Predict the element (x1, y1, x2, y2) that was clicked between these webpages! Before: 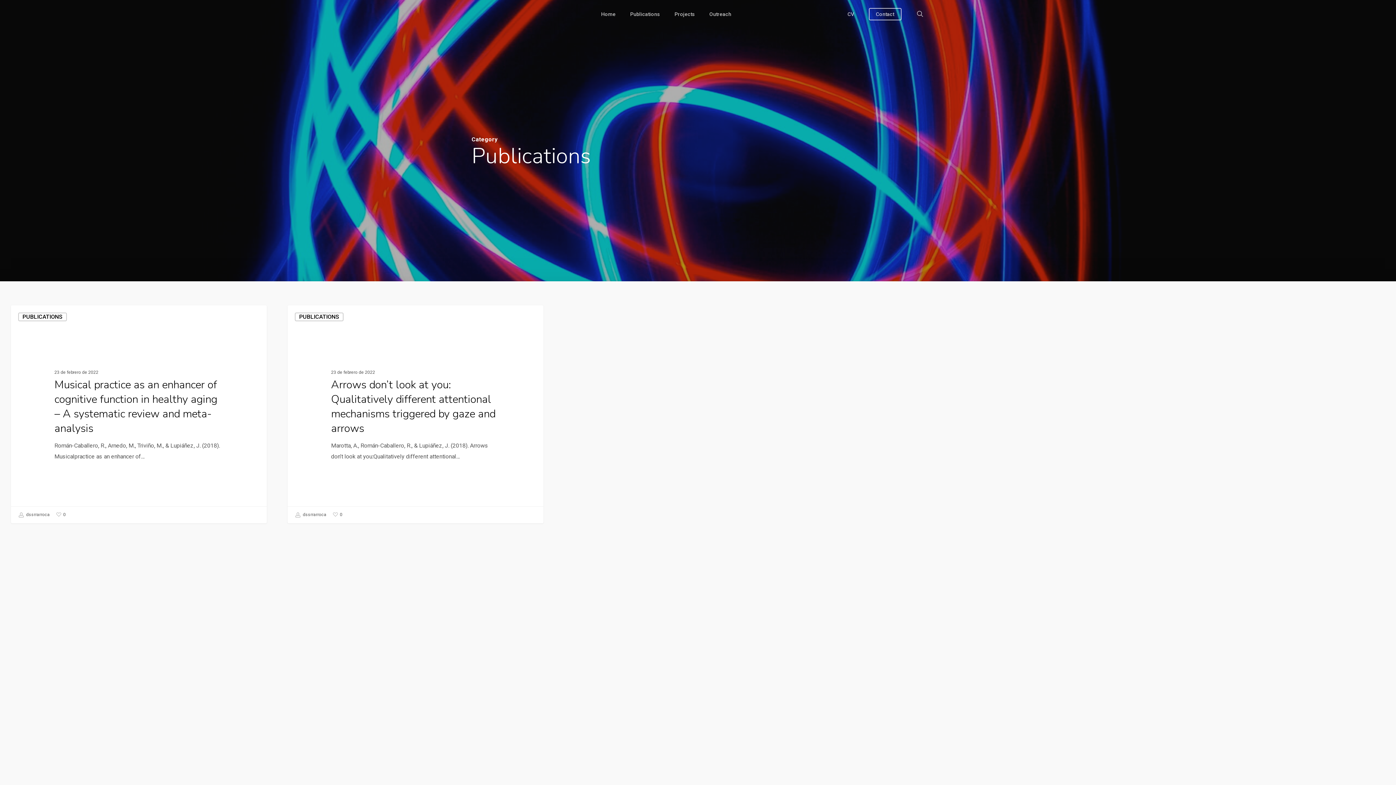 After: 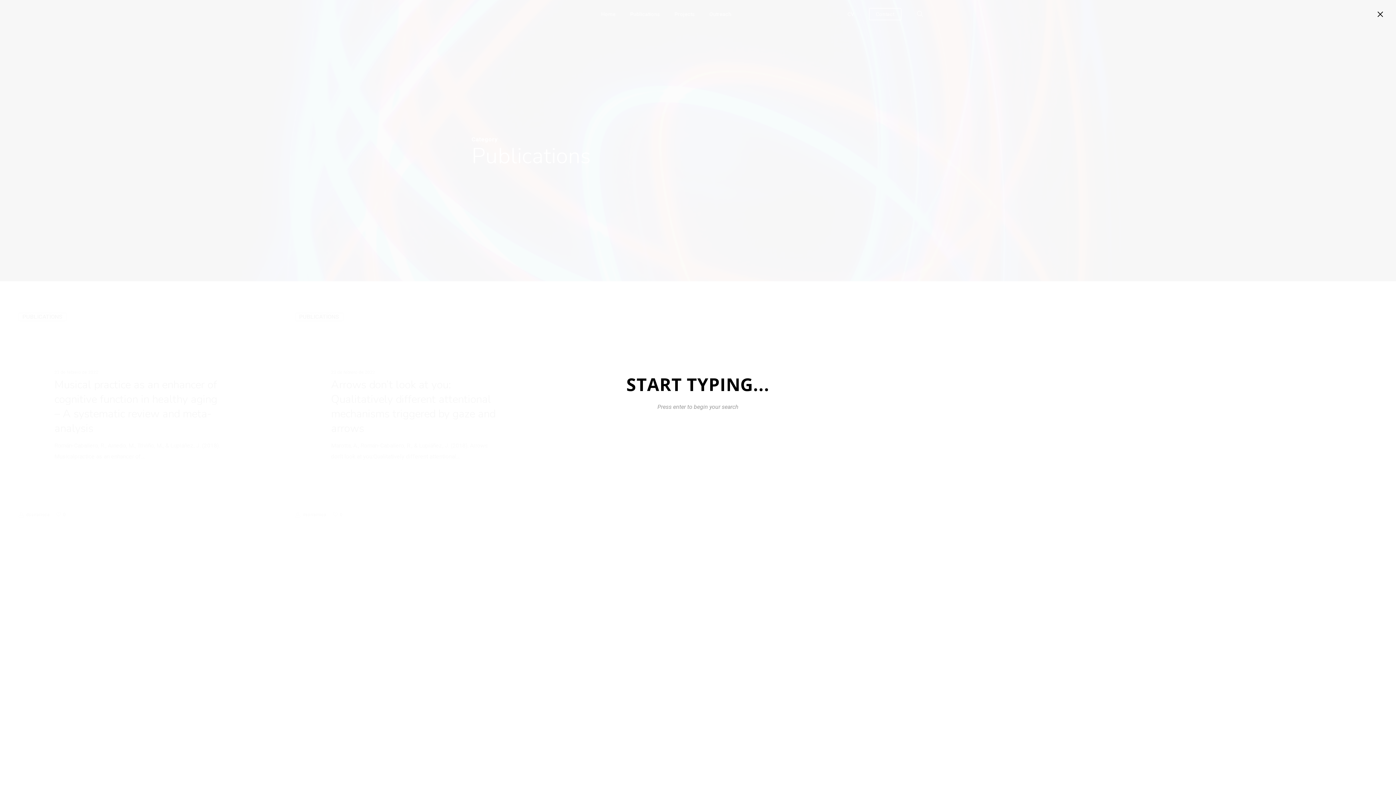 Action: label: search bbox: (915, 10, 924, 17)